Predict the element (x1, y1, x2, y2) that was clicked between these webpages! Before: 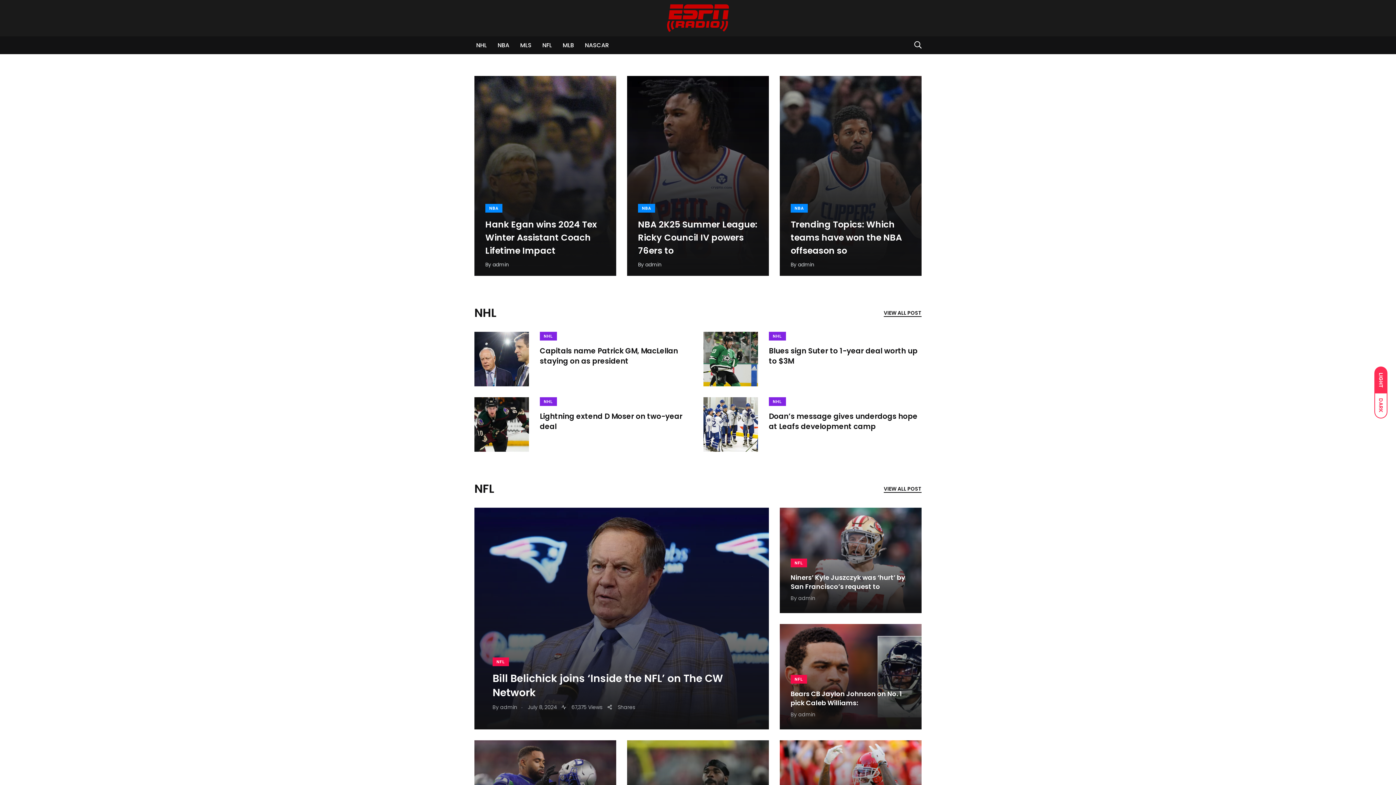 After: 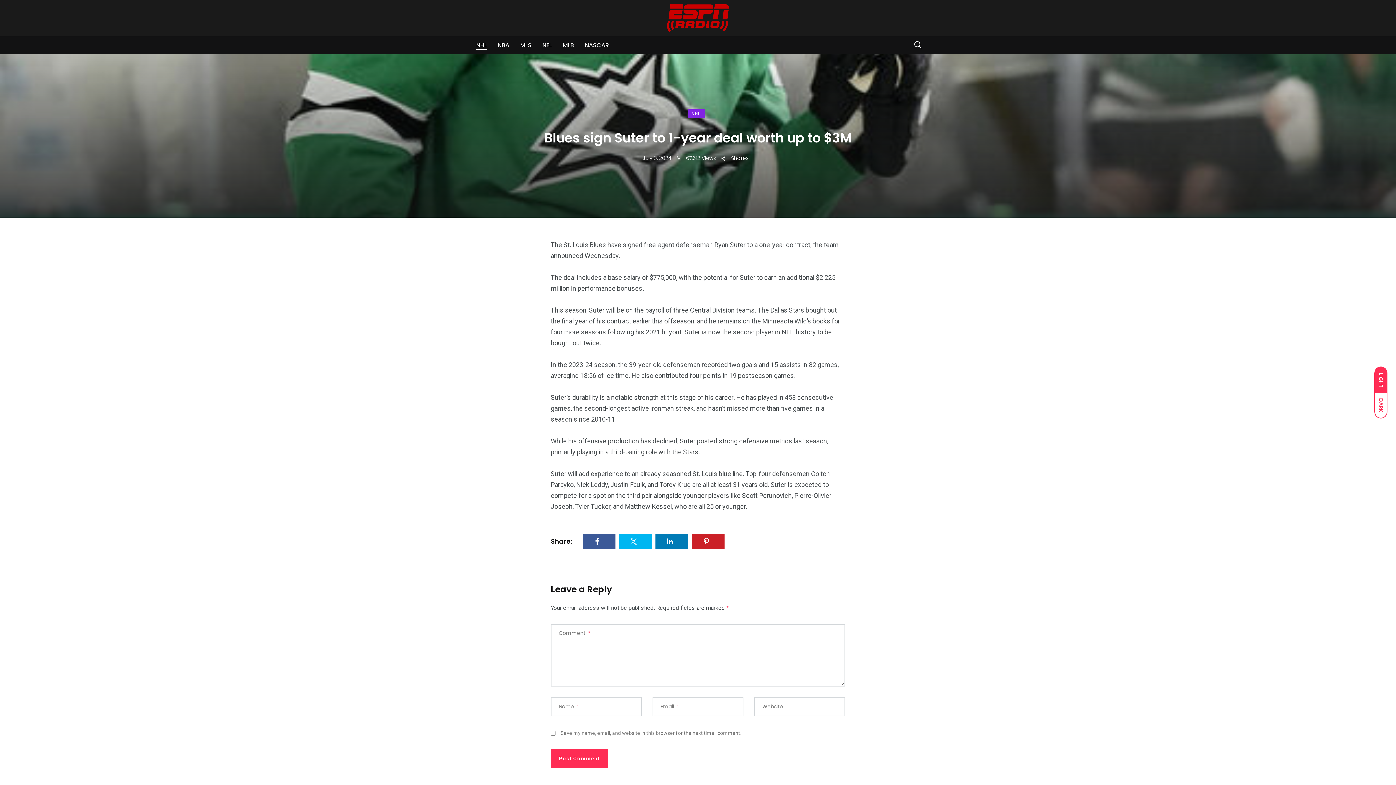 Action: bbox: (769, 345, 917, 366) label: Blues sign Suter to 1-year deal worth up to $3M